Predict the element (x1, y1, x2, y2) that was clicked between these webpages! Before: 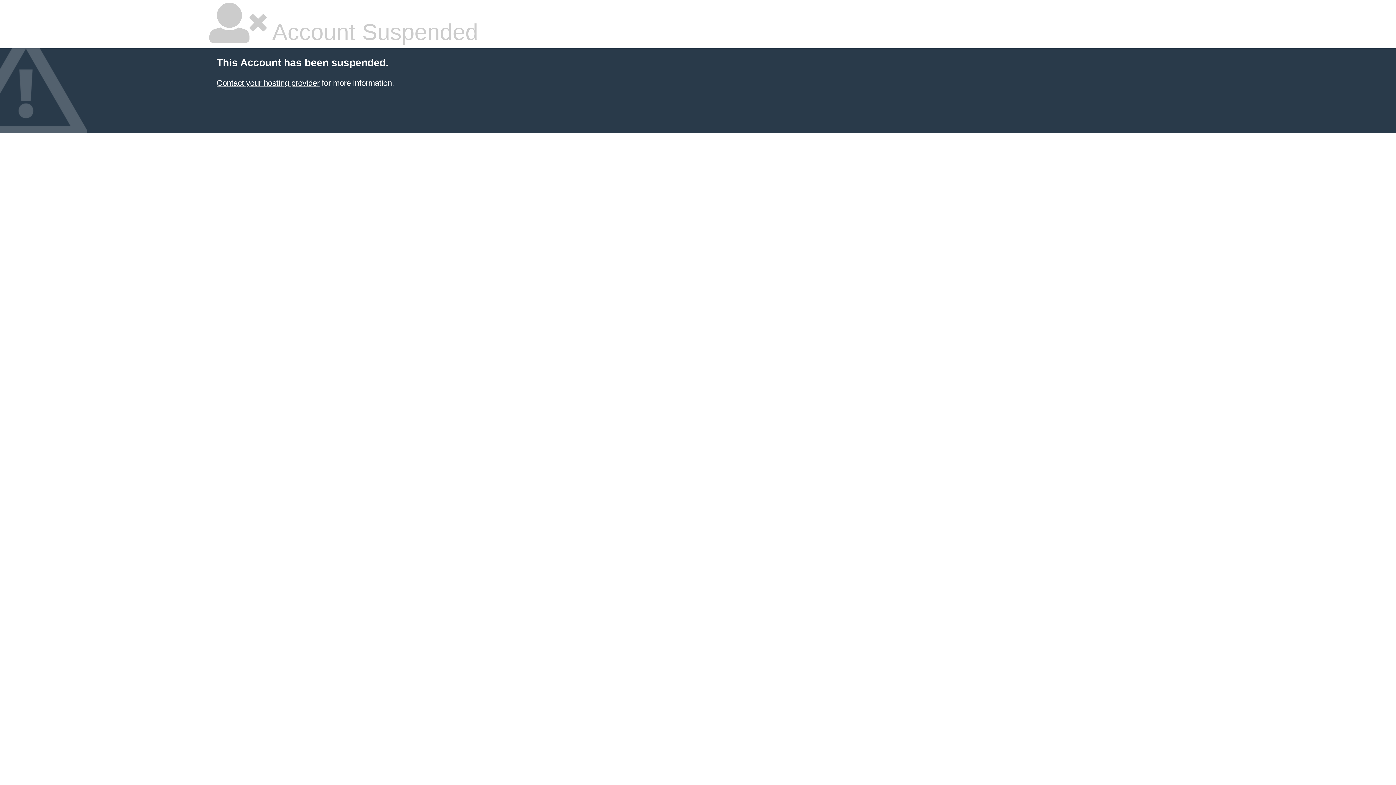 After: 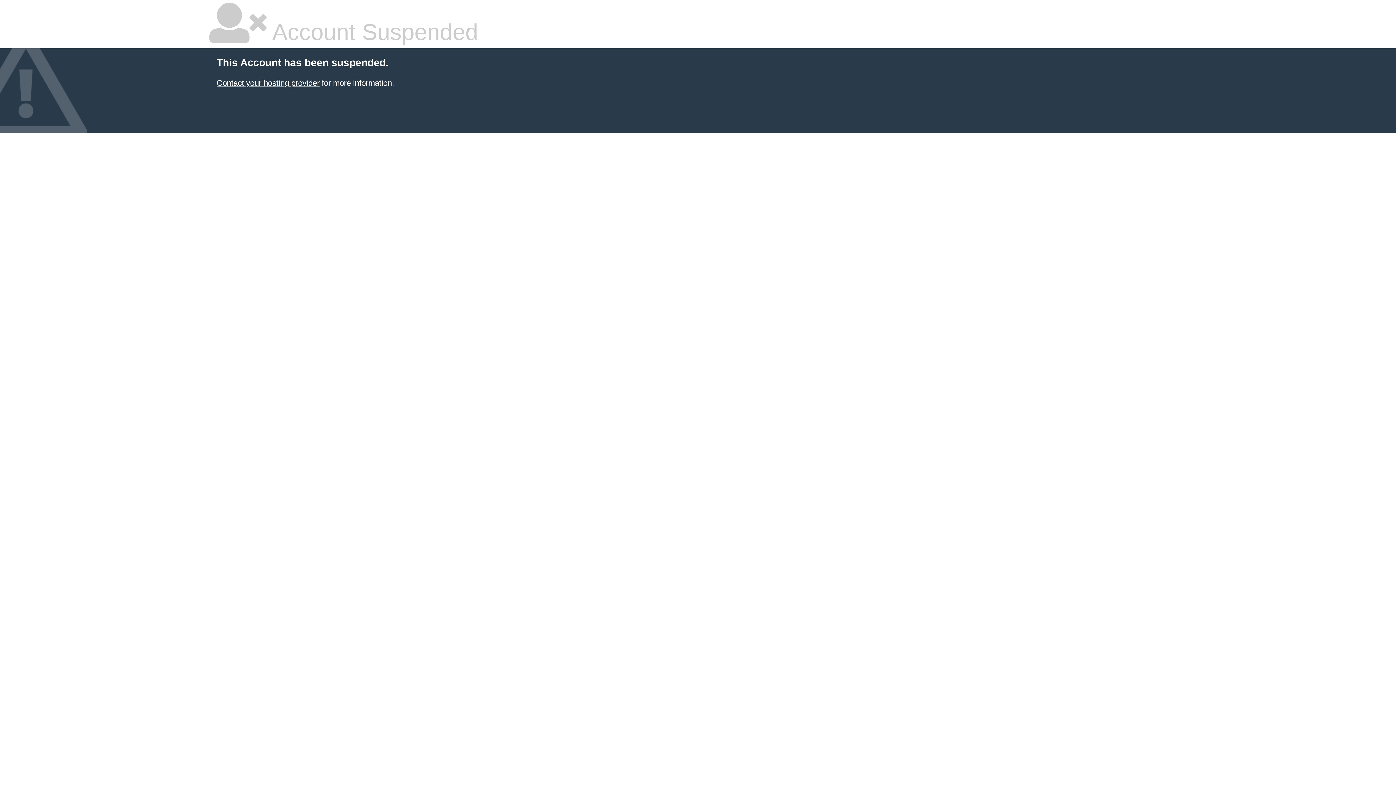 Action: bbox: (216, 78, 319, 87) label: Contact your hosting provider